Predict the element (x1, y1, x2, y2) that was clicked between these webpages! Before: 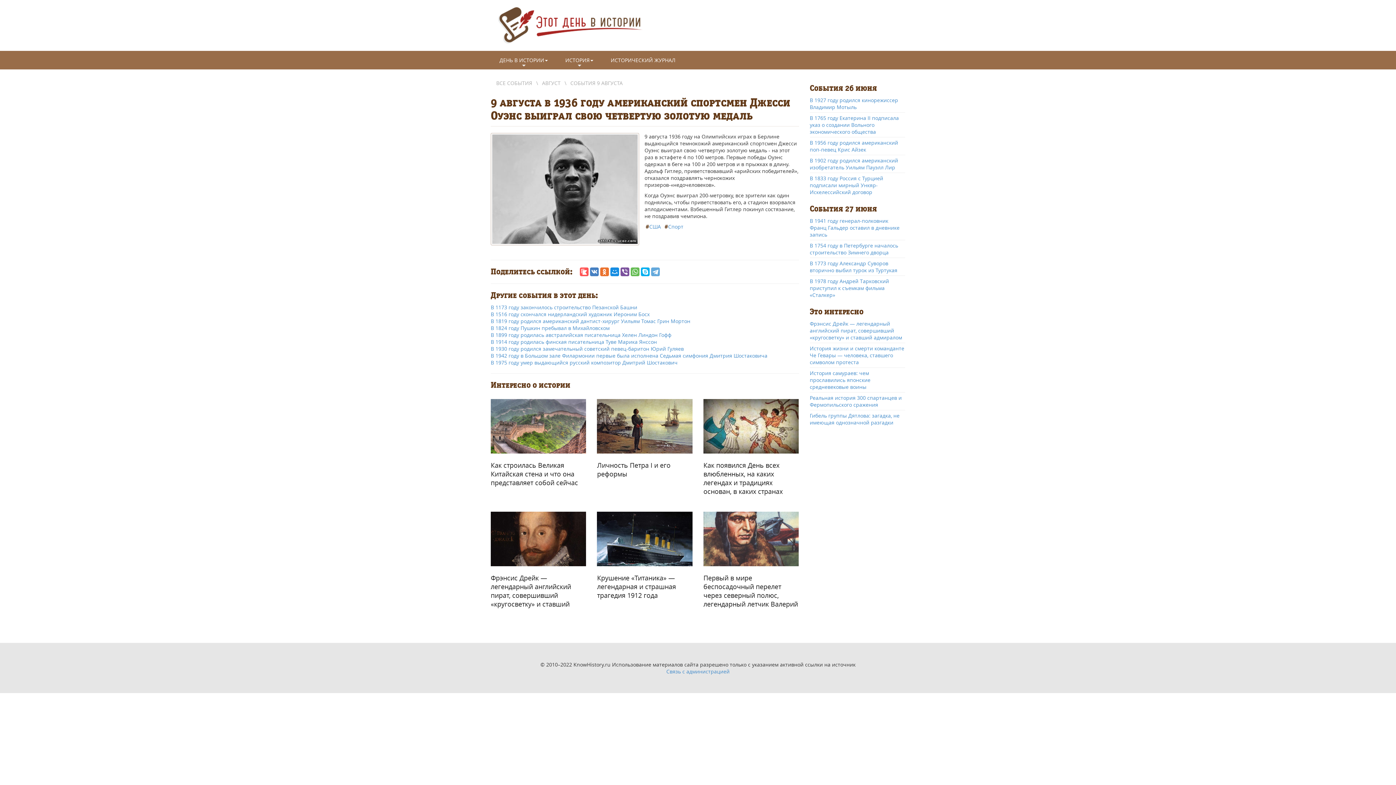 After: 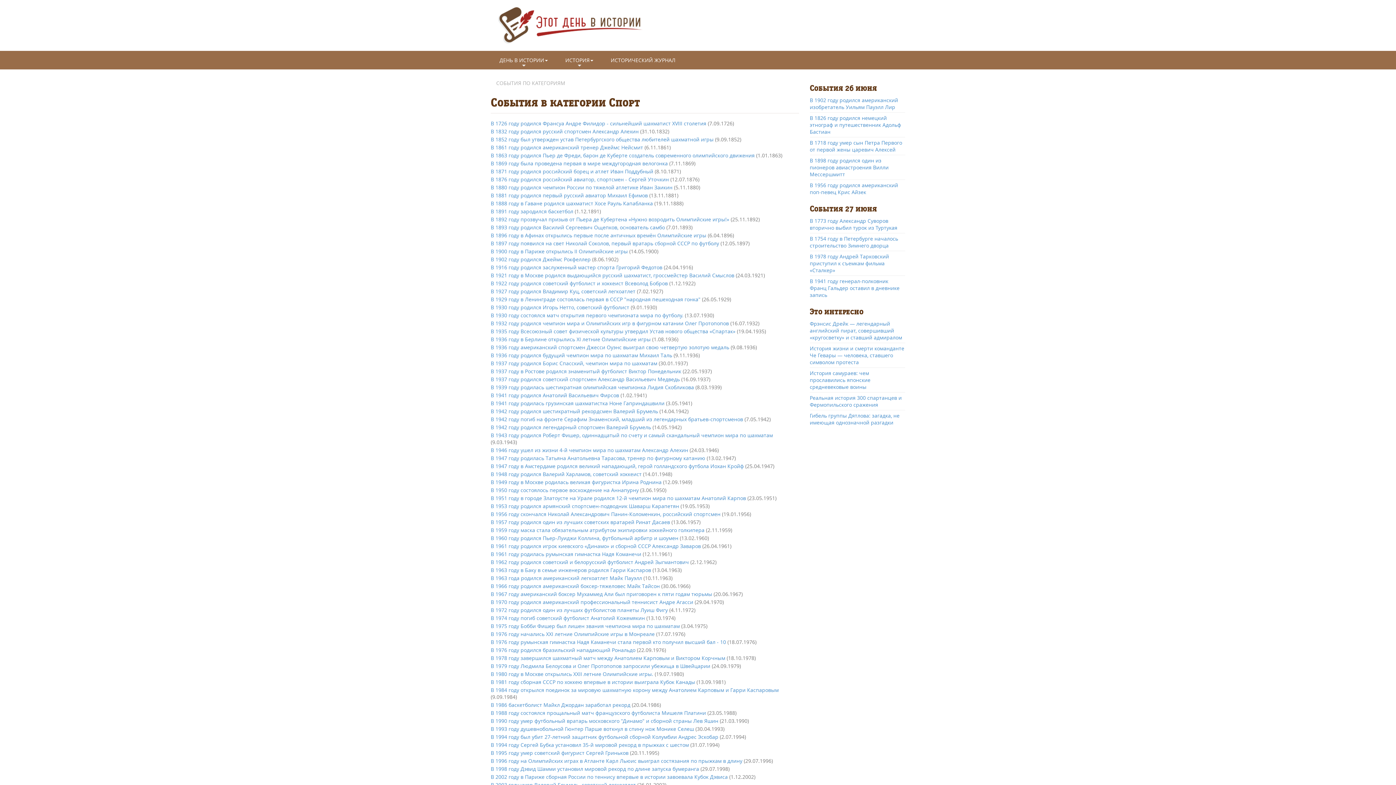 Action: label: Спорт bbox: (664, 223, 683, 230)